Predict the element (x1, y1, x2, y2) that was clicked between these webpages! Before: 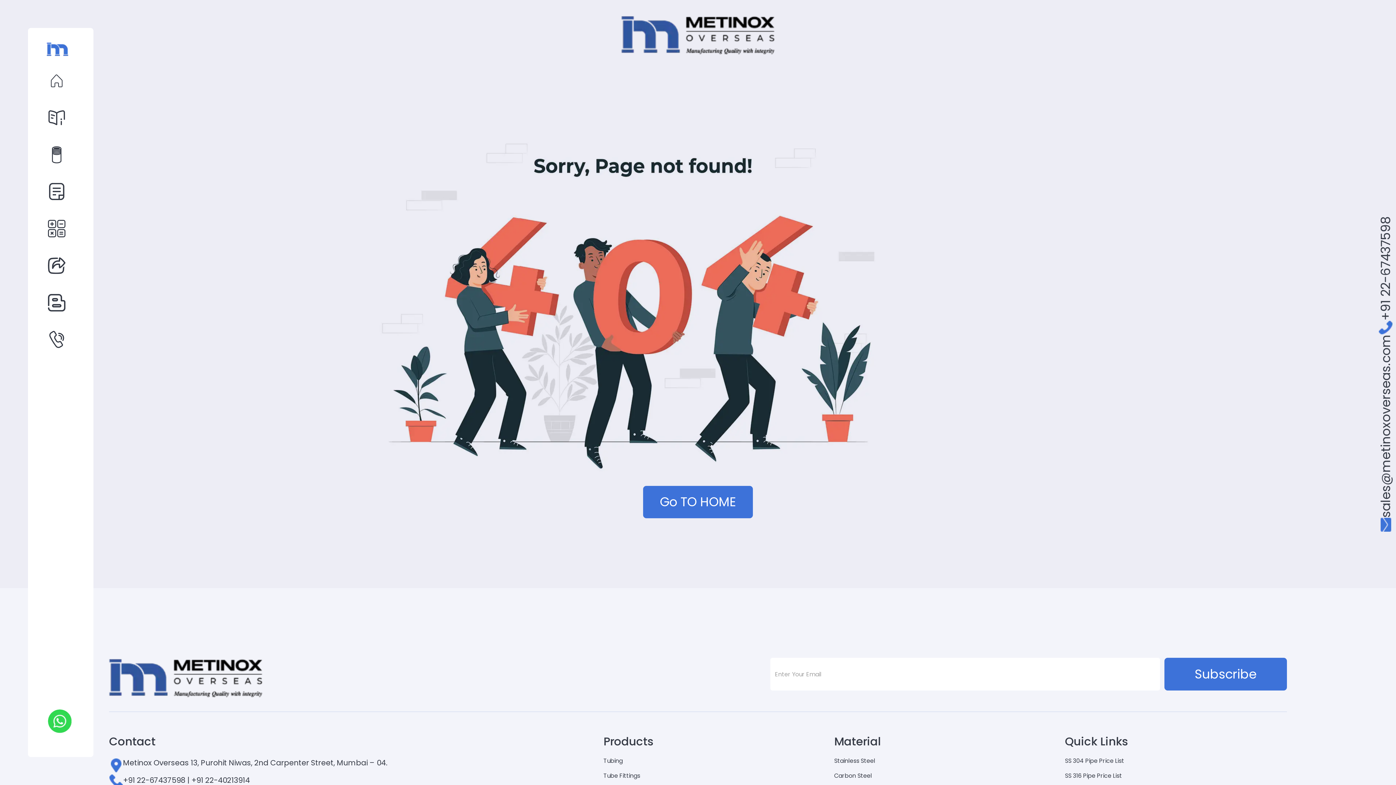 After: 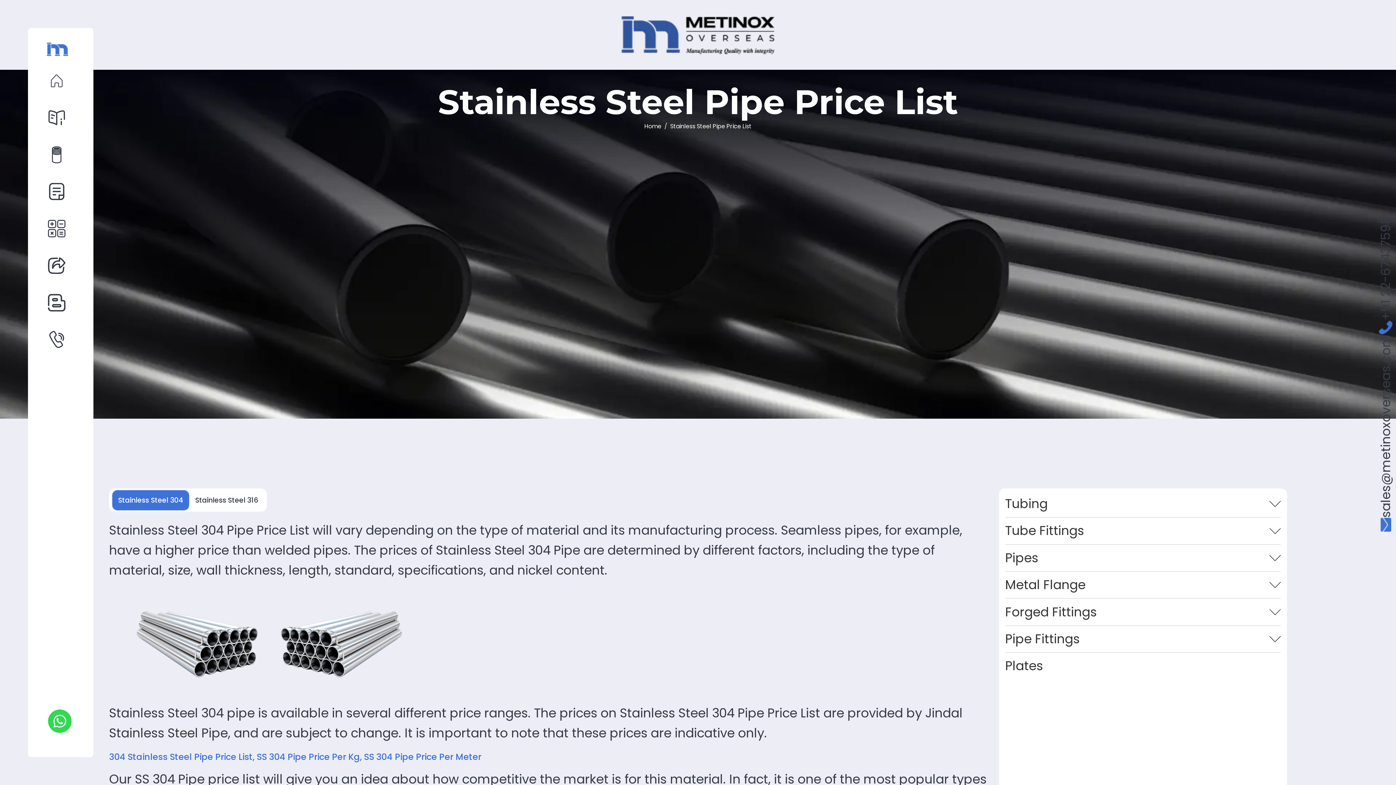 Action: bbox: (47, 183, 73, 200) label: SS Price List